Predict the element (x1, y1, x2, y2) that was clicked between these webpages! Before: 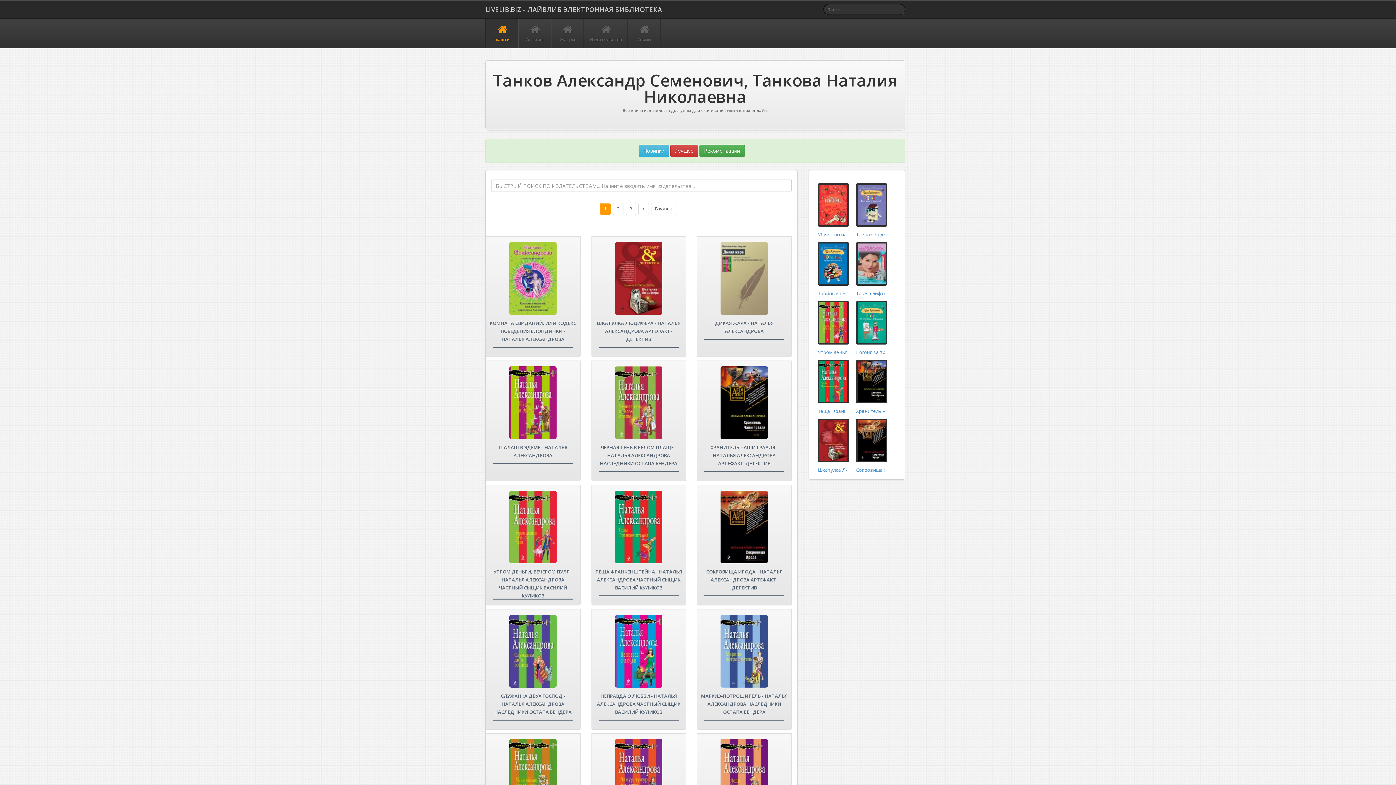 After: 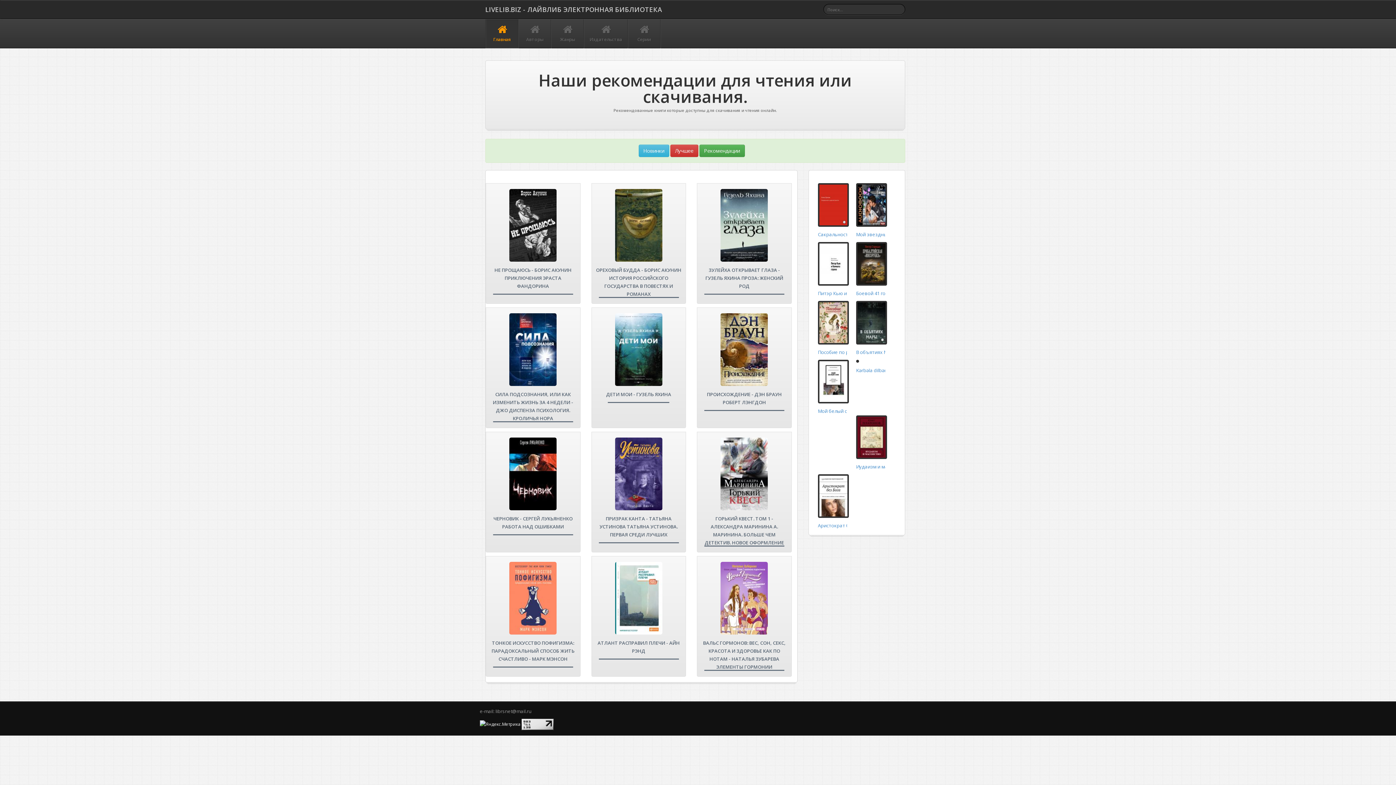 Action: label: Рекомендации bbox: (699, 144, 744, 157)